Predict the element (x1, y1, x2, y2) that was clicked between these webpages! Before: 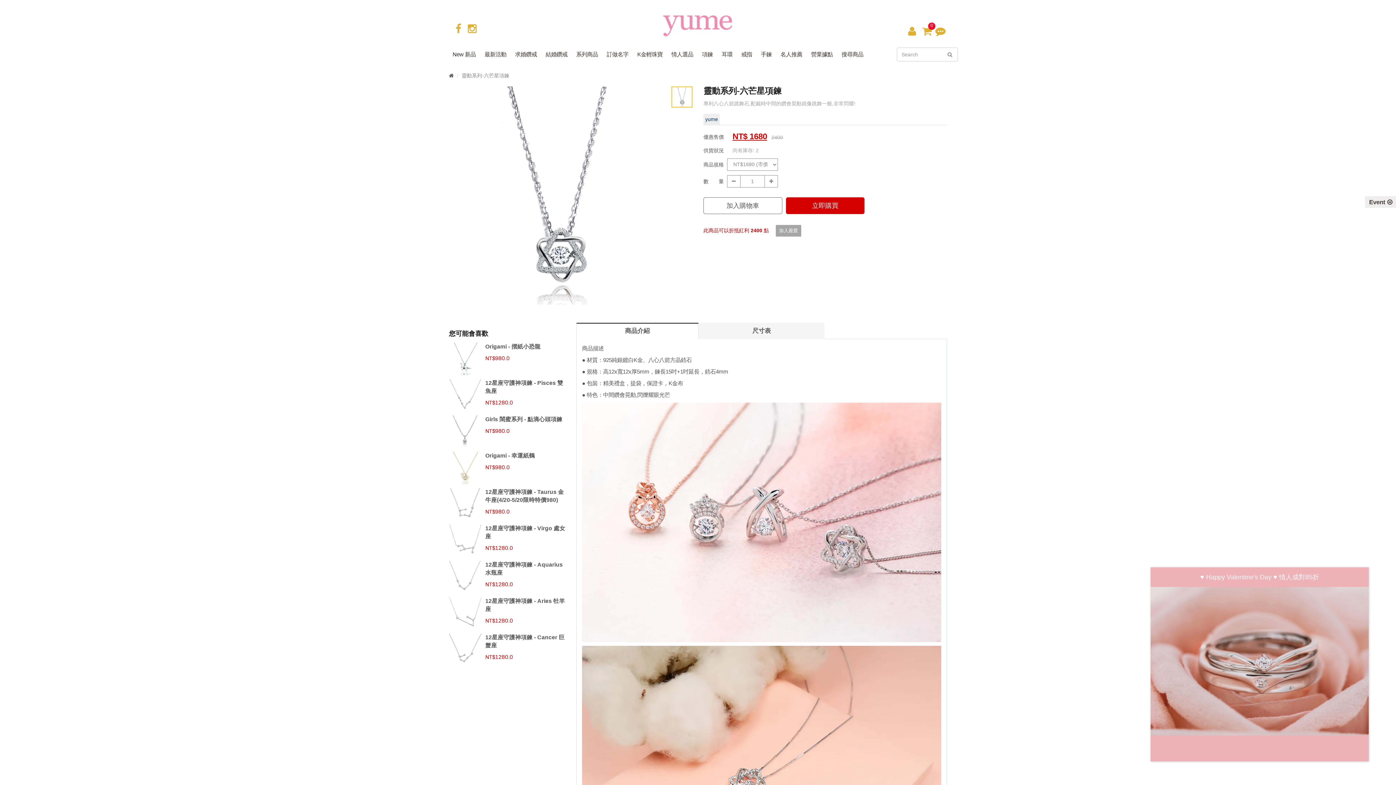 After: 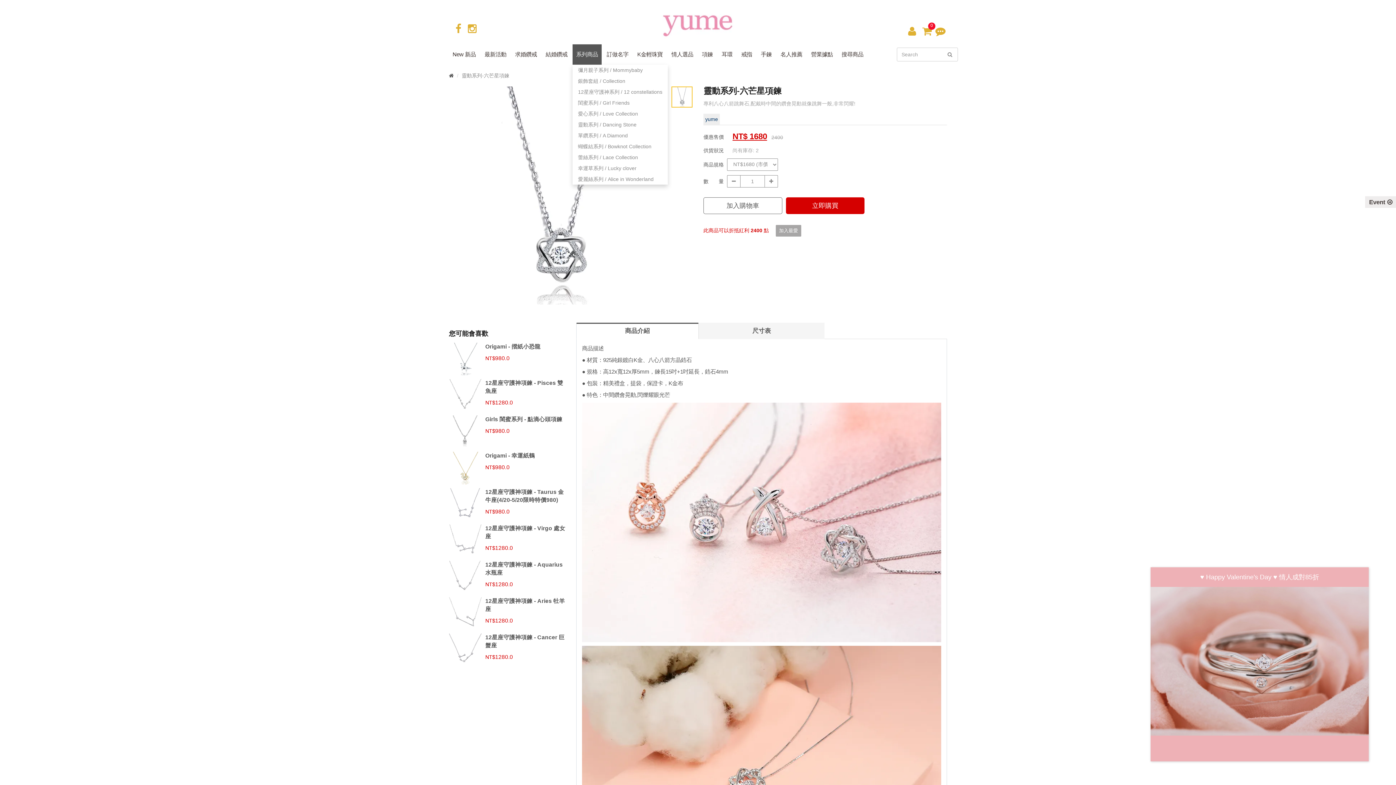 Action: bbox: (572, 44, 601, 64) label: 系列商品